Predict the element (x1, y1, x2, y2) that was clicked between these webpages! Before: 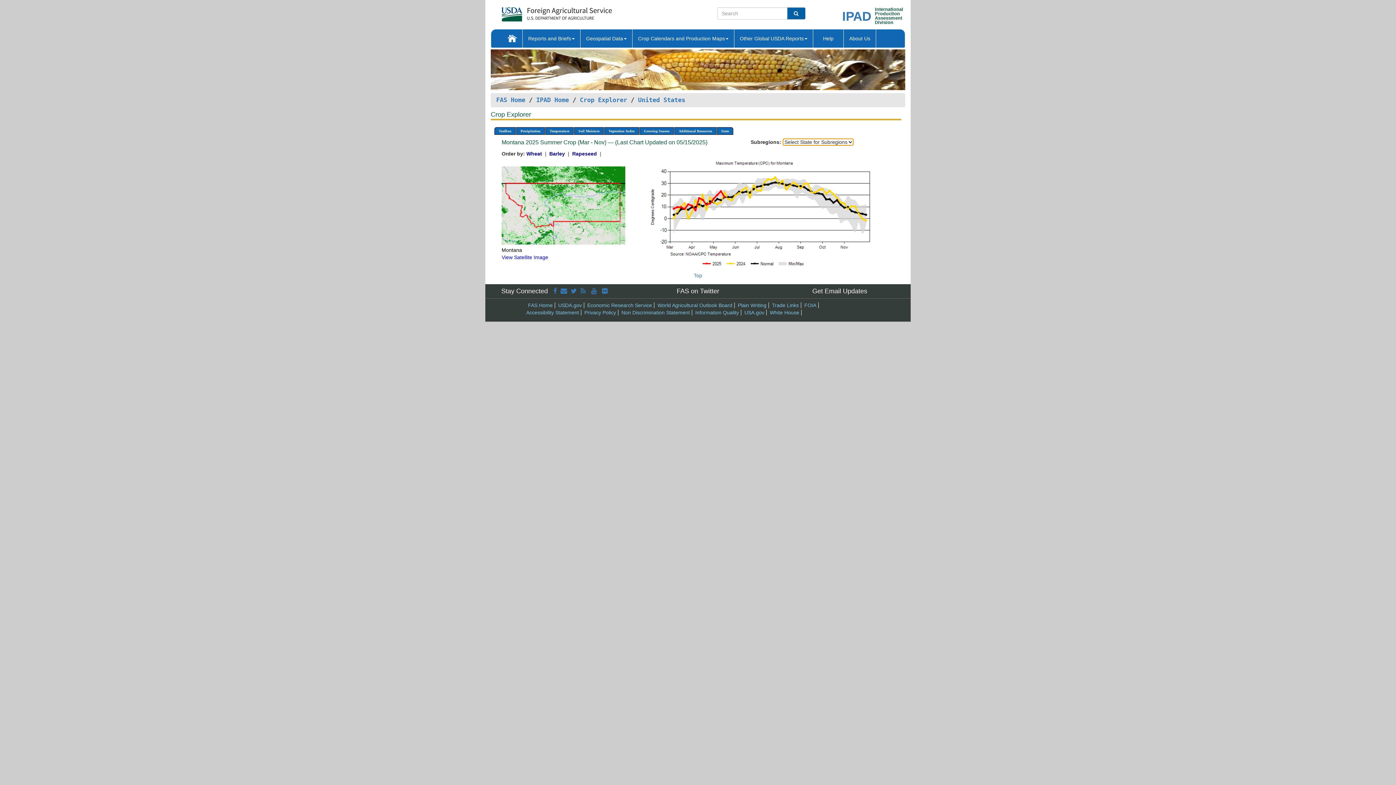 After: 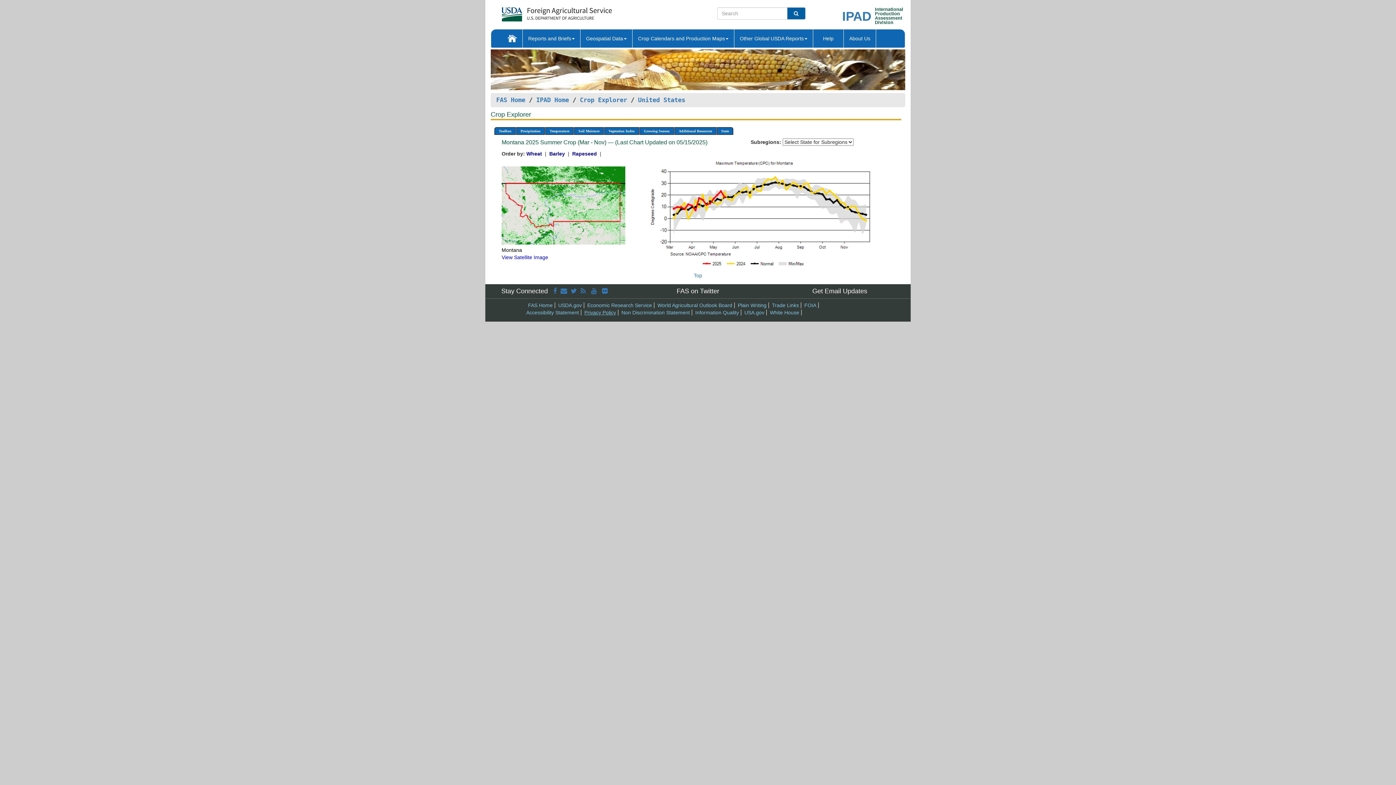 Action: bbox: (584, 309, 616, 315) label: Privacy Policy